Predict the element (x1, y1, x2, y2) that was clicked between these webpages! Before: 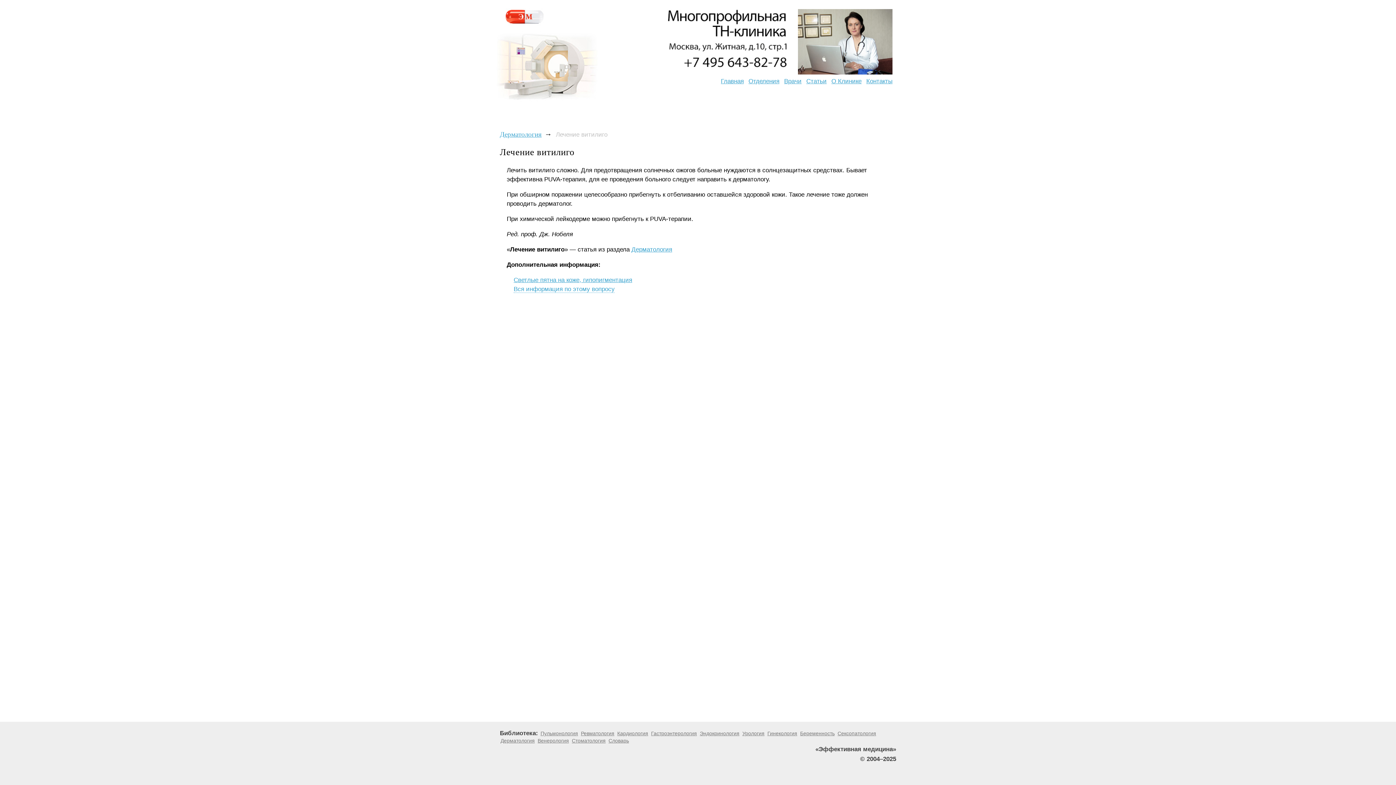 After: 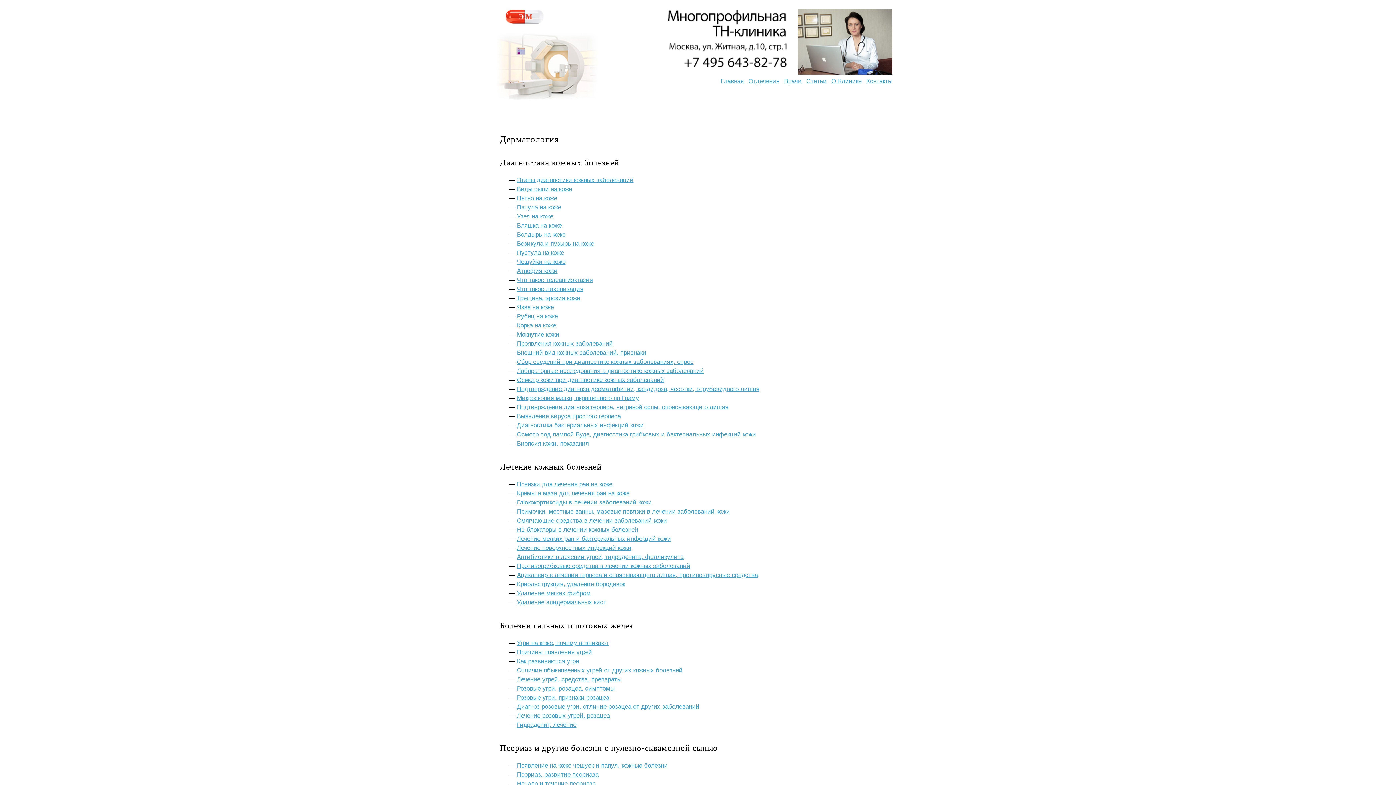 Action: bbox: (500, 738, 534, 744) label: Дерматология